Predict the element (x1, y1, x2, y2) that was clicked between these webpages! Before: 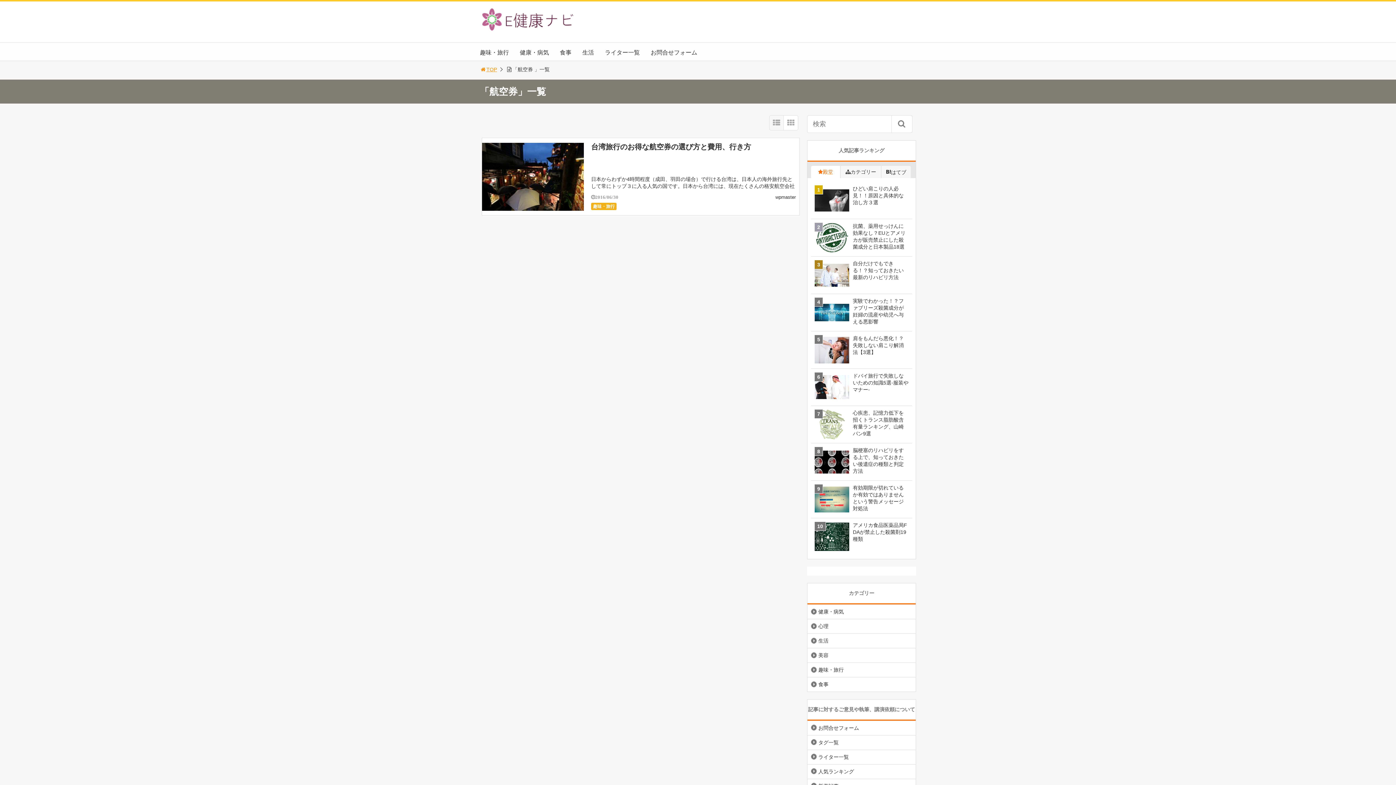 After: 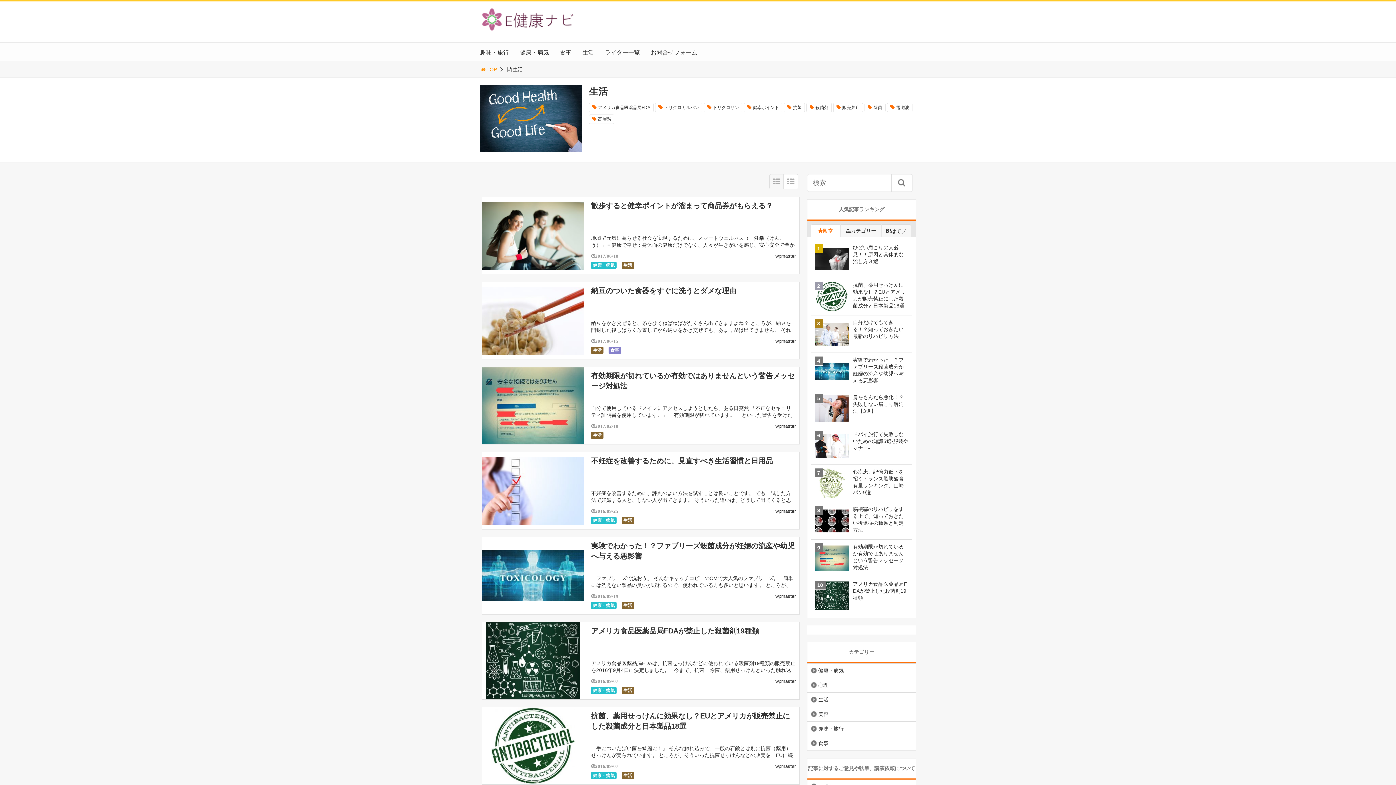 Action: bbox: (807, 634, 832, 647) label: 生活